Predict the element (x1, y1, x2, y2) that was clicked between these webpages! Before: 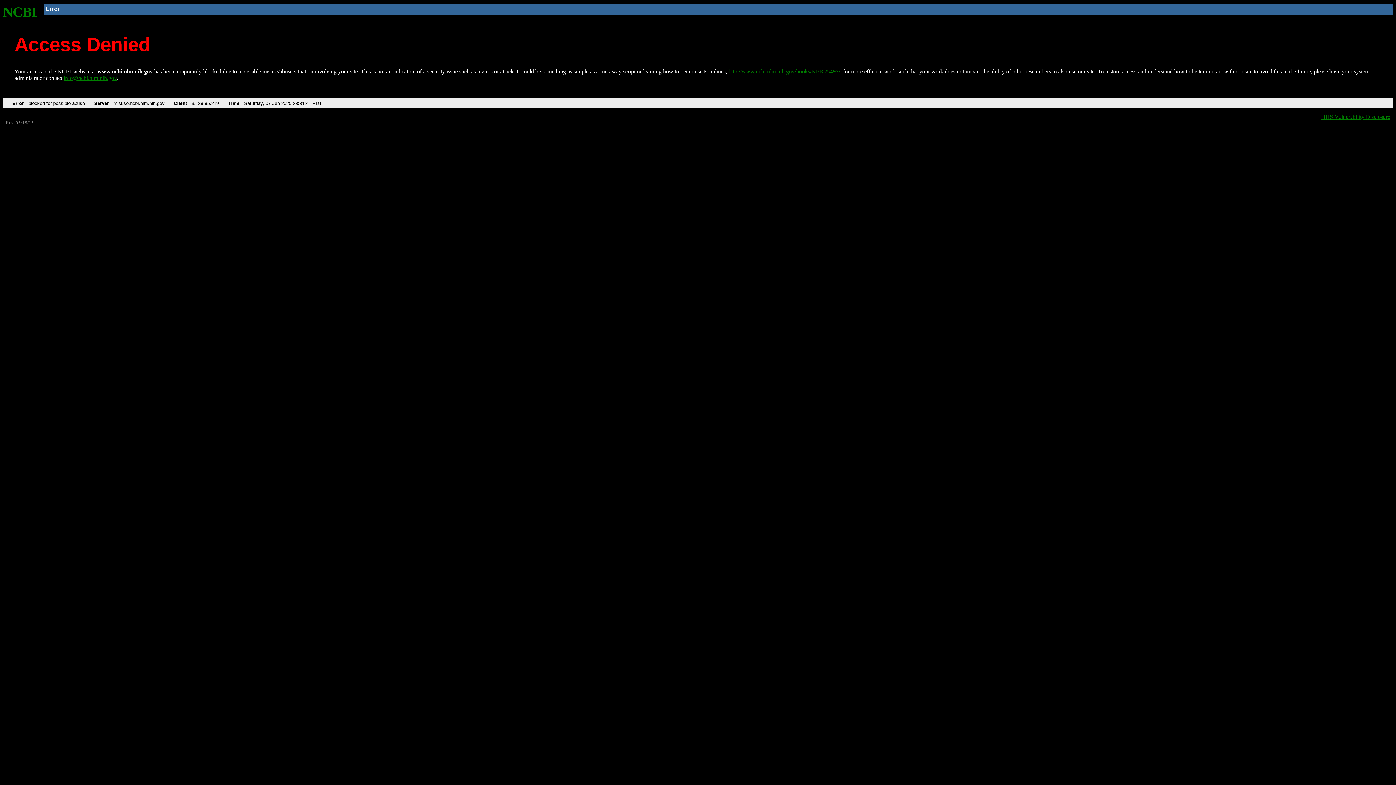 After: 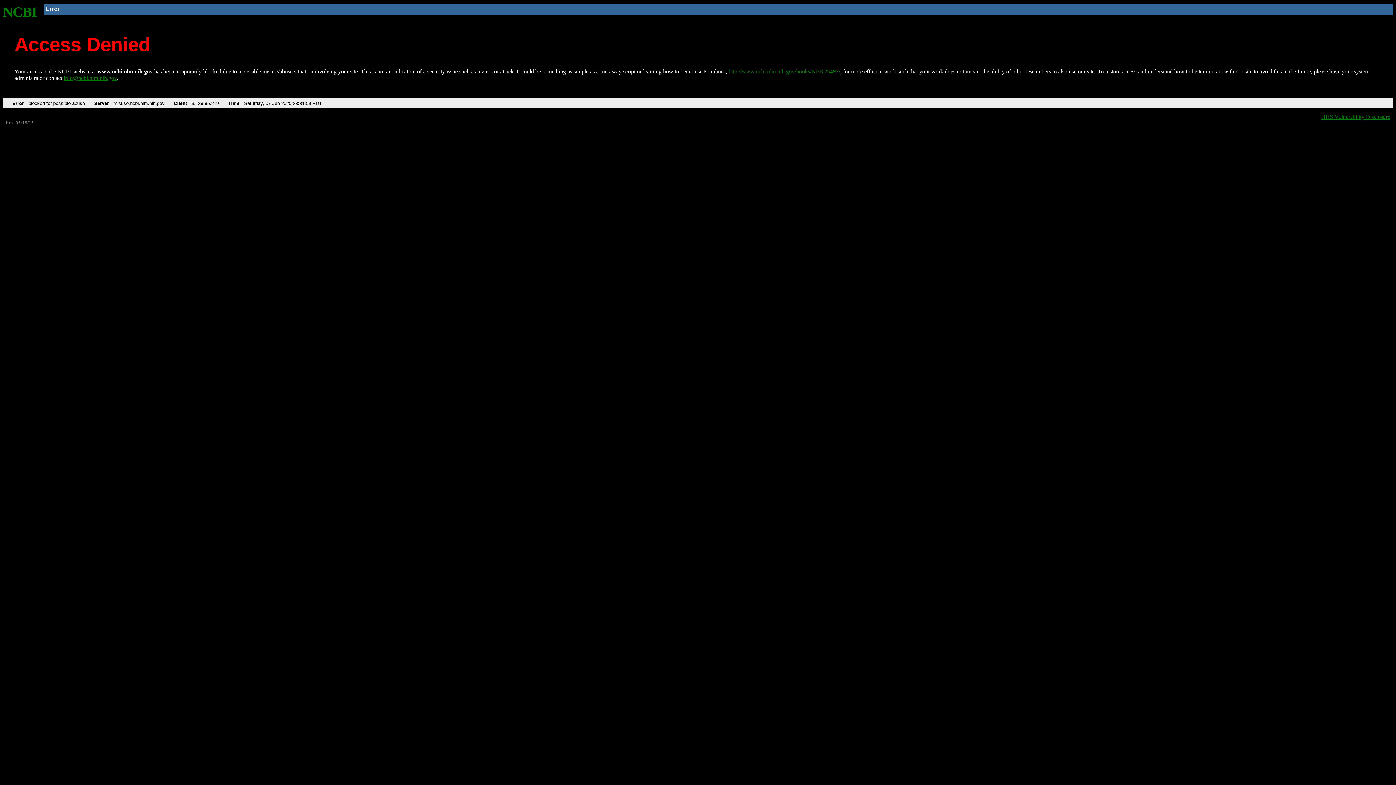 Action: bbox: (2, 4, 37, 19) label: NCBI